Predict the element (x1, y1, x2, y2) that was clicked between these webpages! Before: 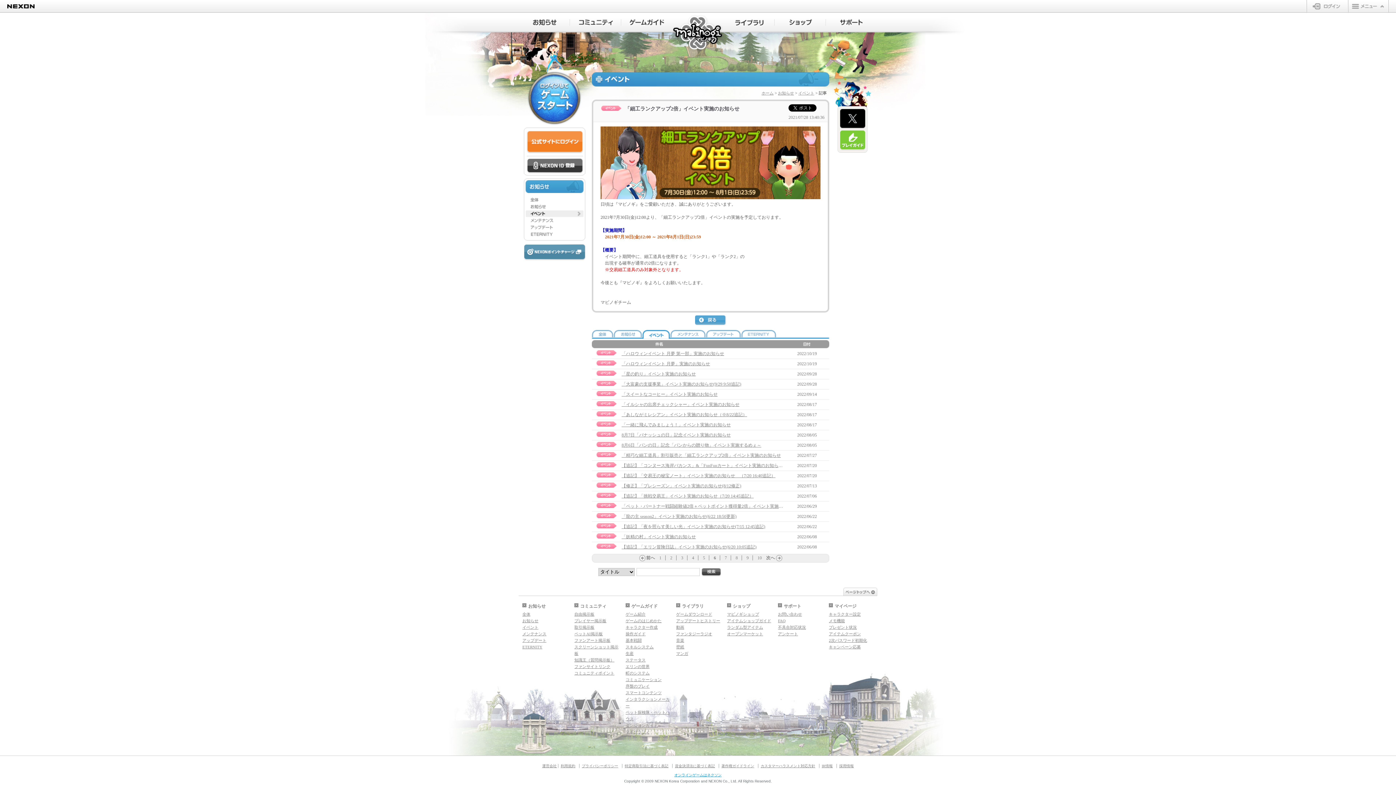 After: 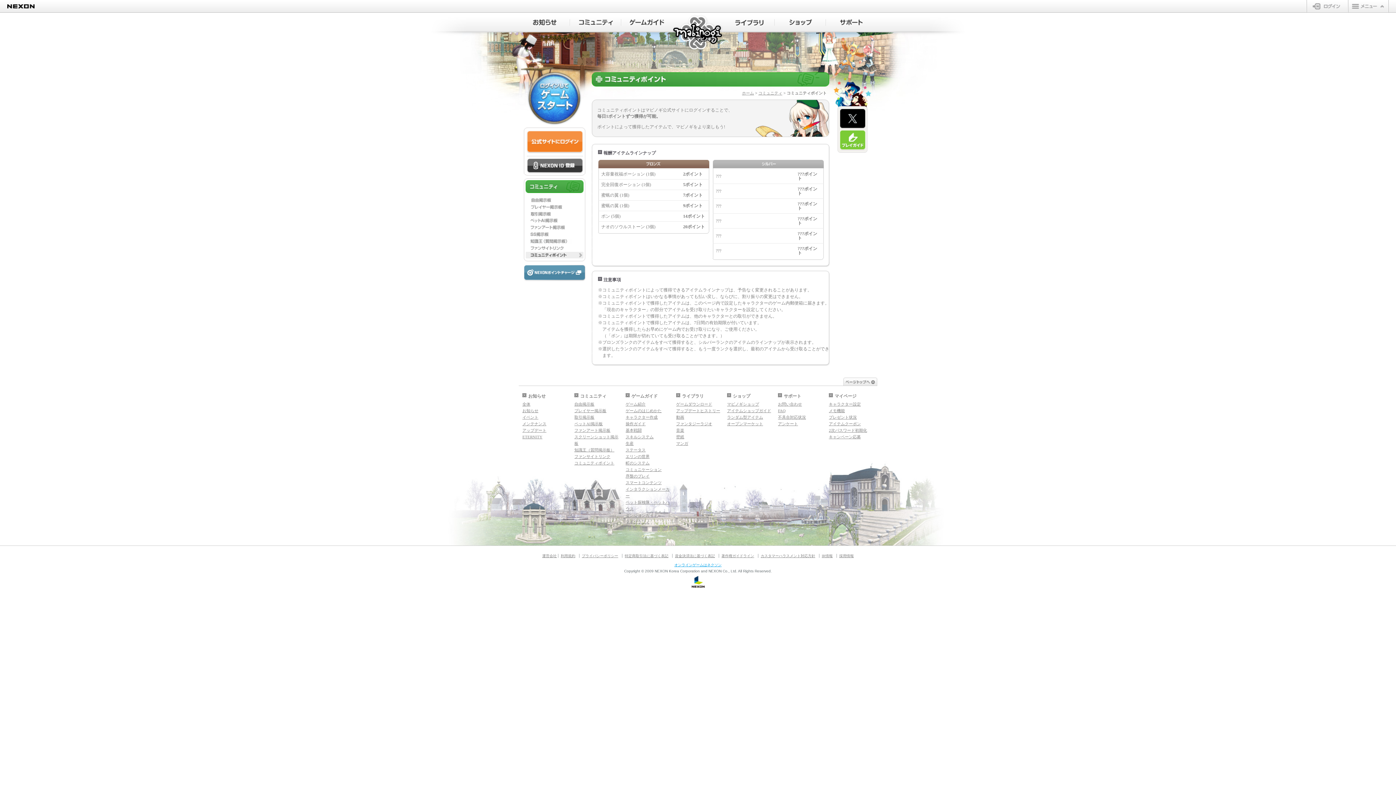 Action: label: コミュニティポイント bbox: (574, 671, 614, 675)